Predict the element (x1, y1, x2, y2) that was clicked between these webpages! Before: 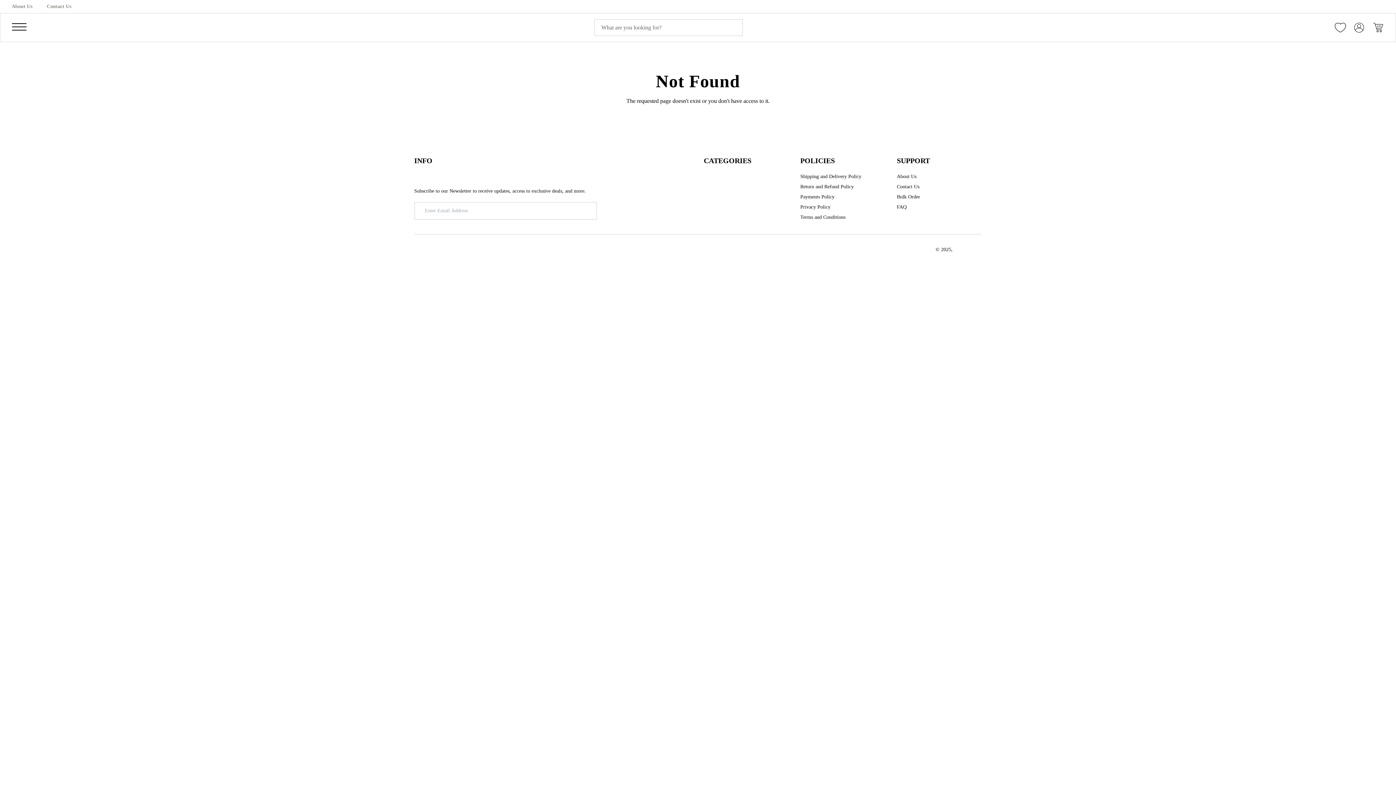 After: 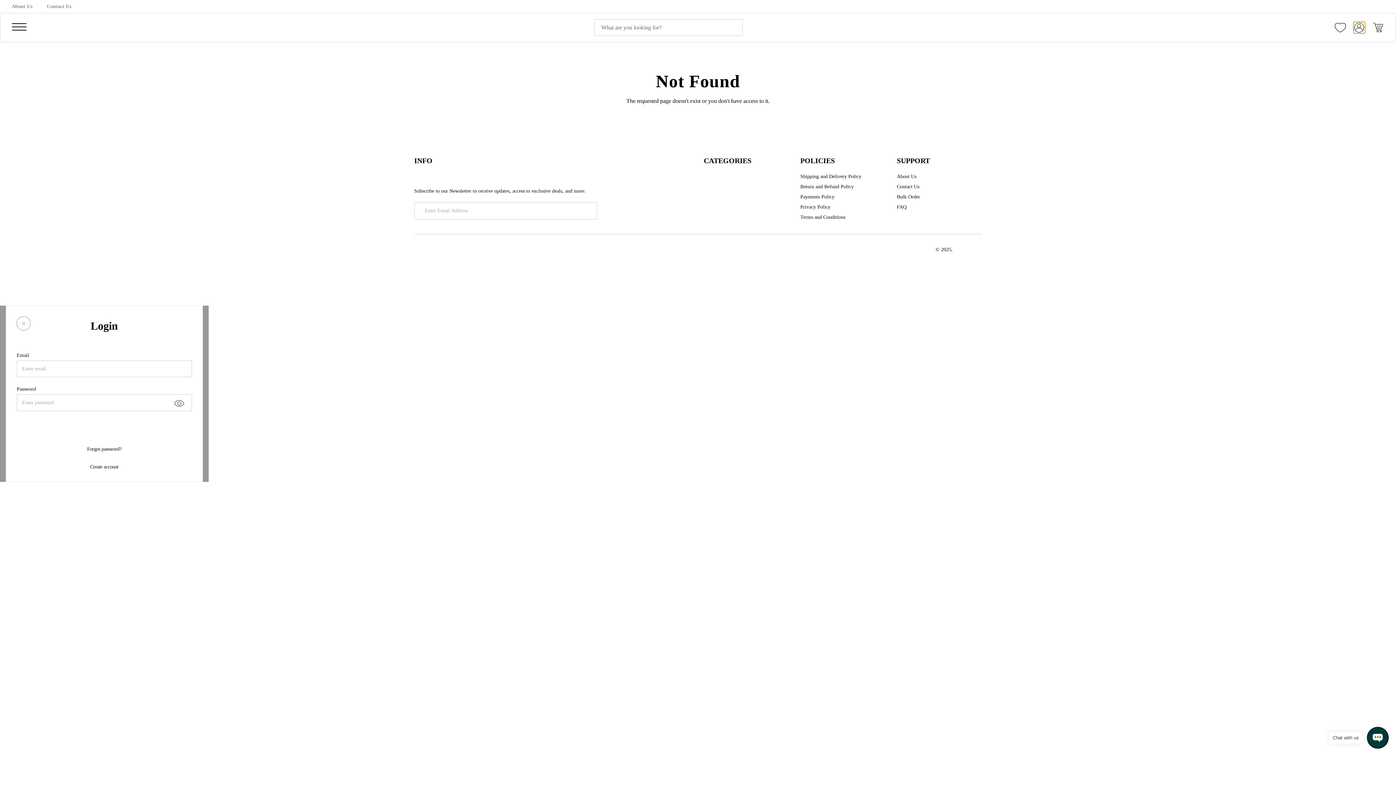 Action: label: Login bbox: (1353, 21, 1365, 33)